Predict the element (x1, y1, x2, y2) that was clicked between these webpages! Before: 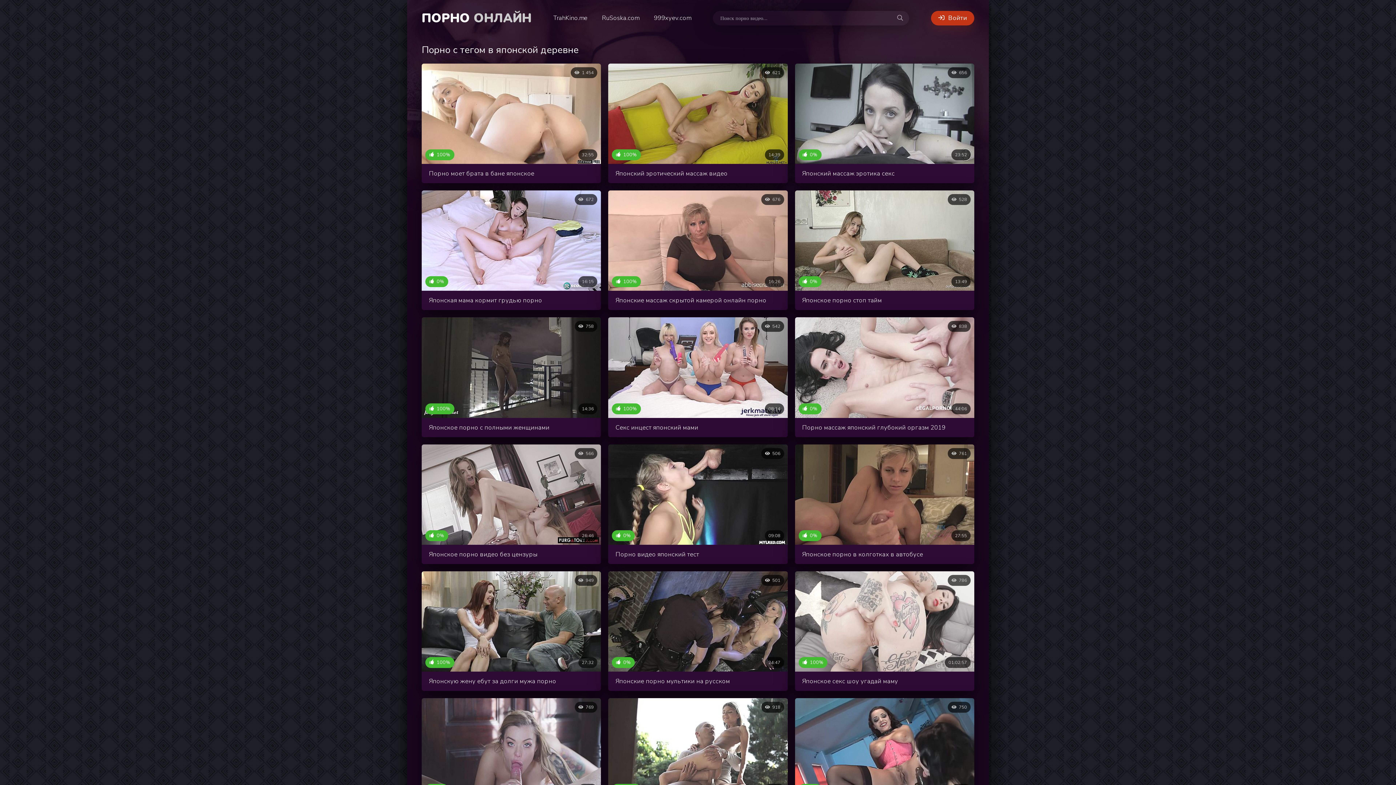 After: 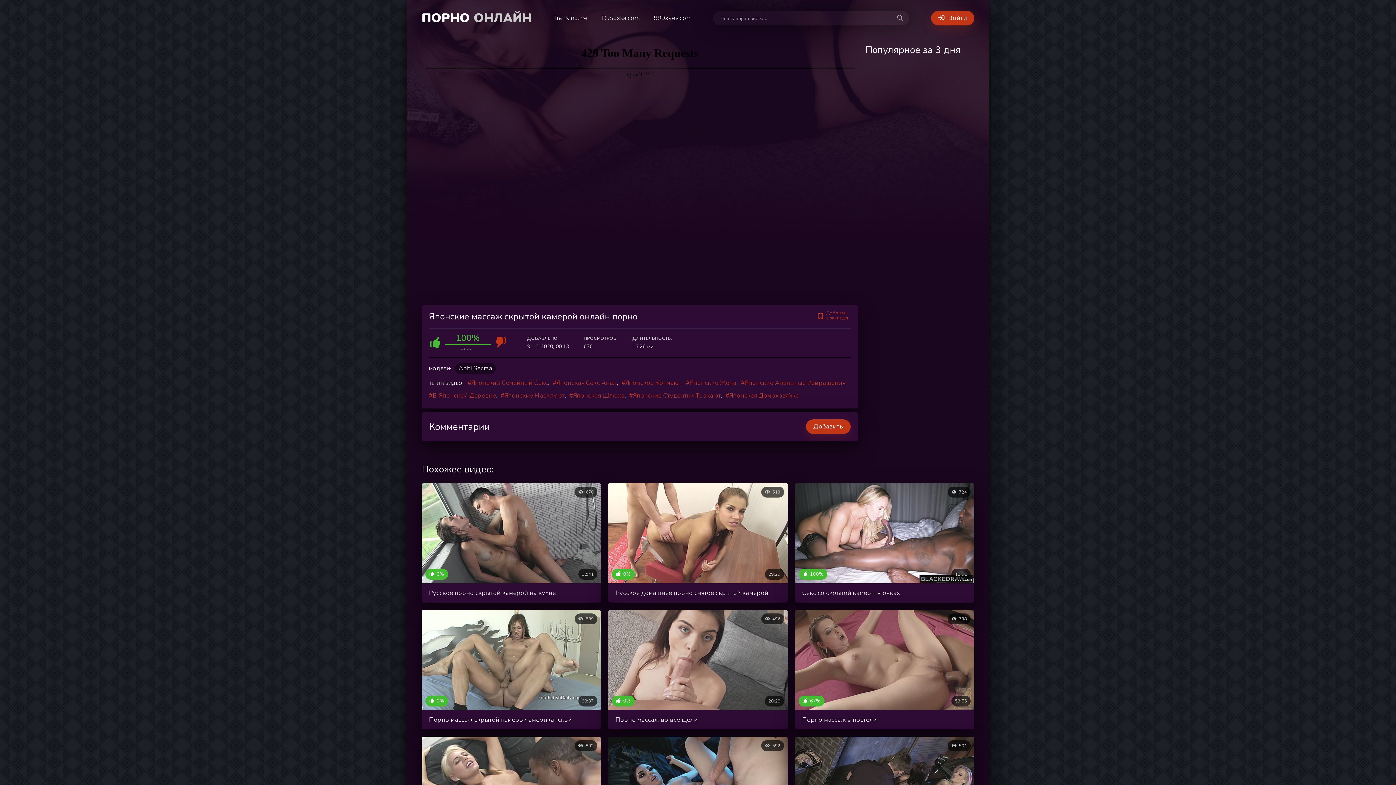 Action: bbox: (608, 190, 787, 310) label: 100%
16:26
676
Японские массаж скрытой камерой онлайн порно